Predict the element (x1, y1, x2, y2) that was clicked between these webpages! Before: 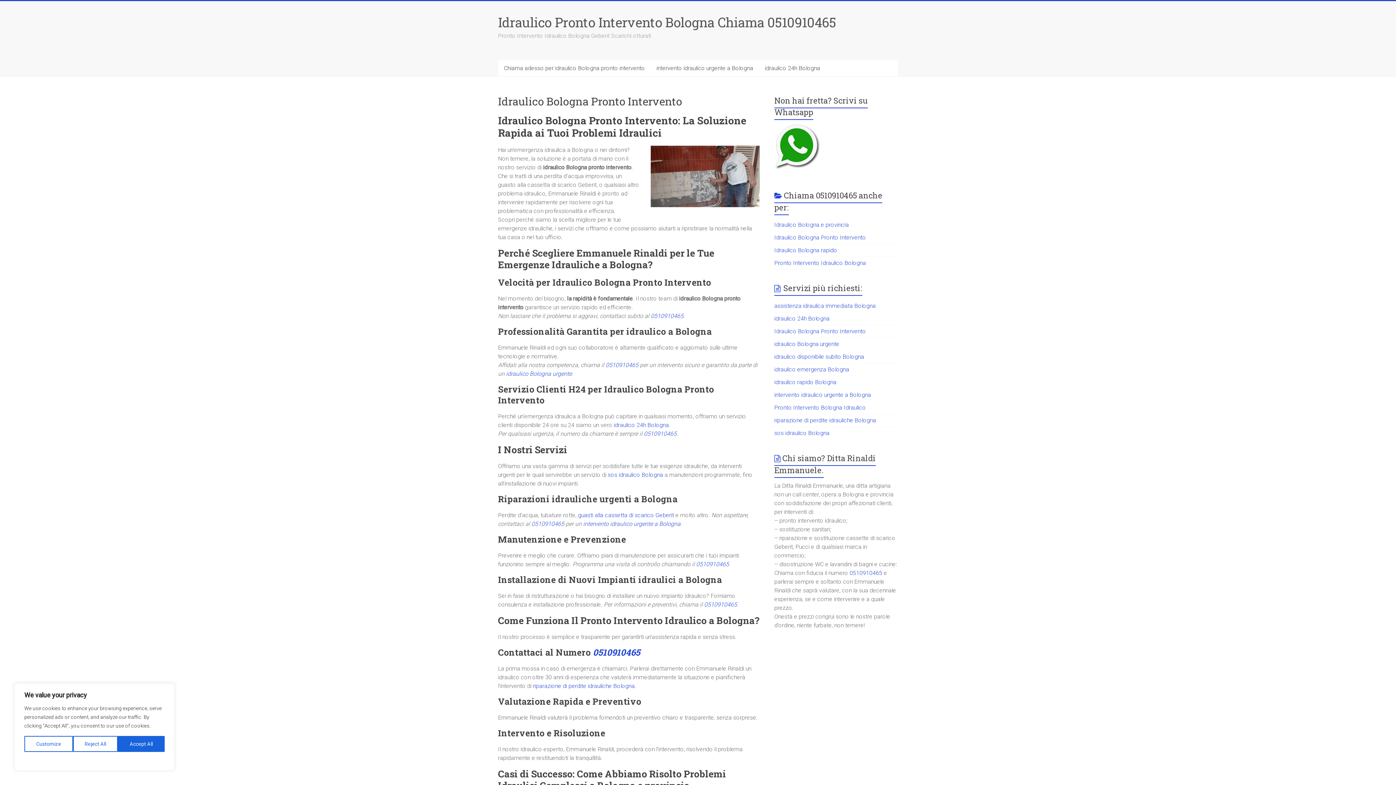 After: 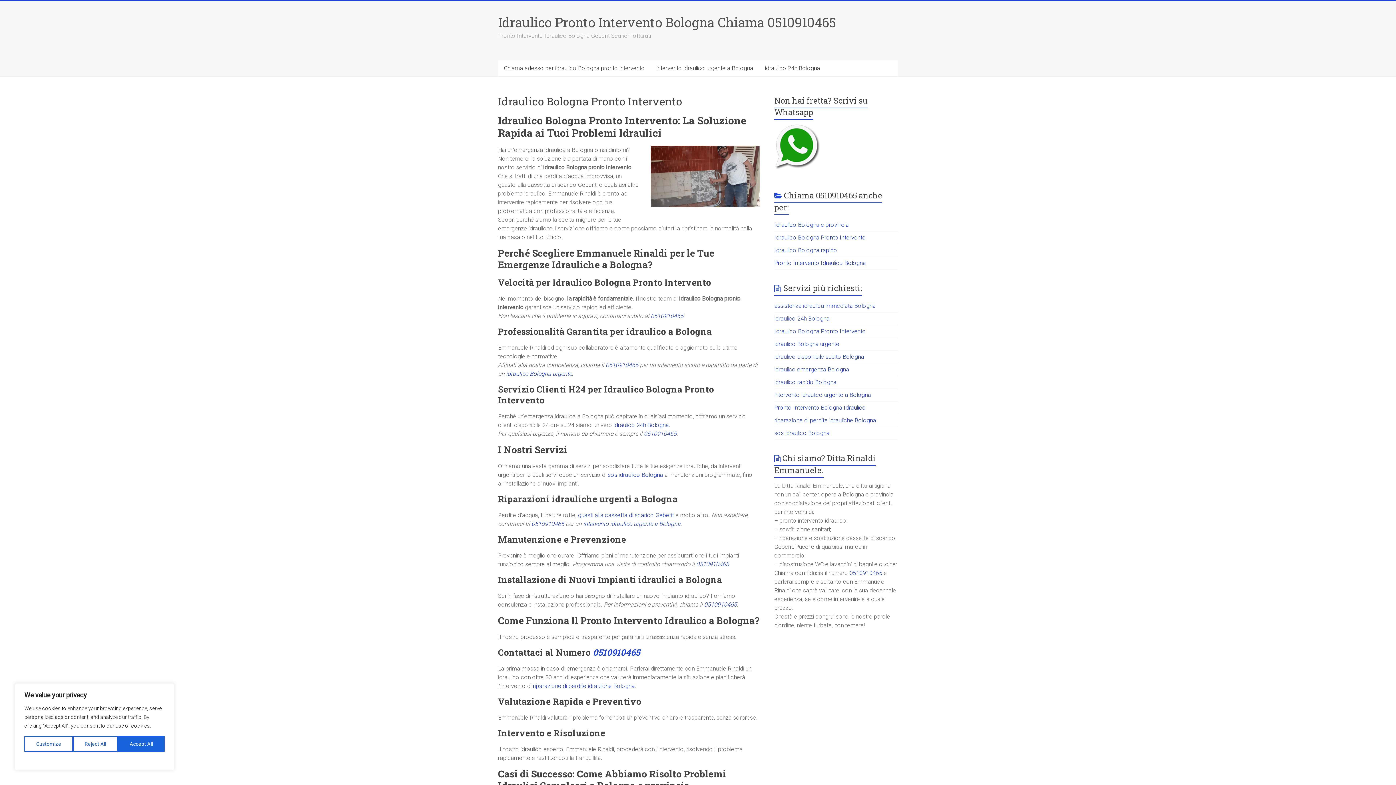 Action: label: 0510910465 bbox: (644, 430, 676, 437)